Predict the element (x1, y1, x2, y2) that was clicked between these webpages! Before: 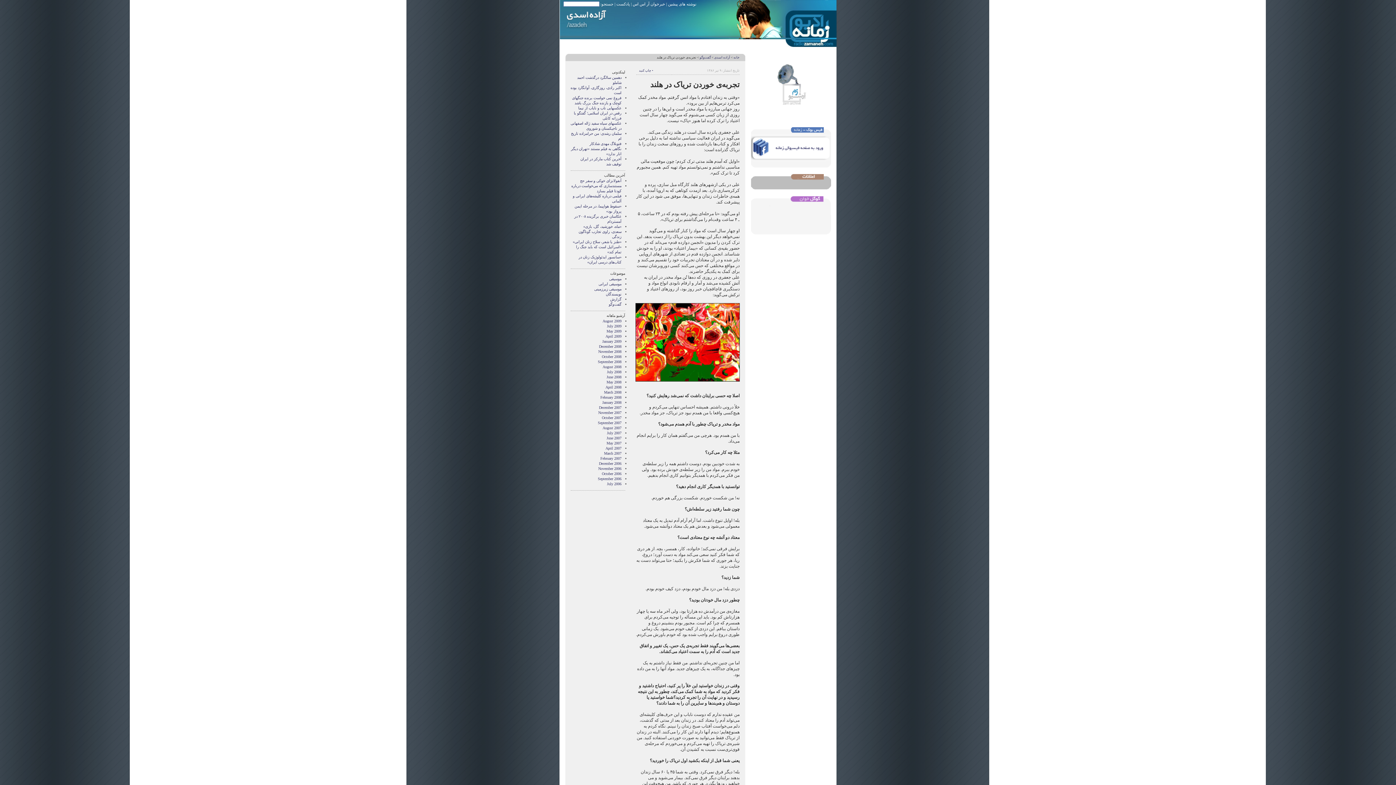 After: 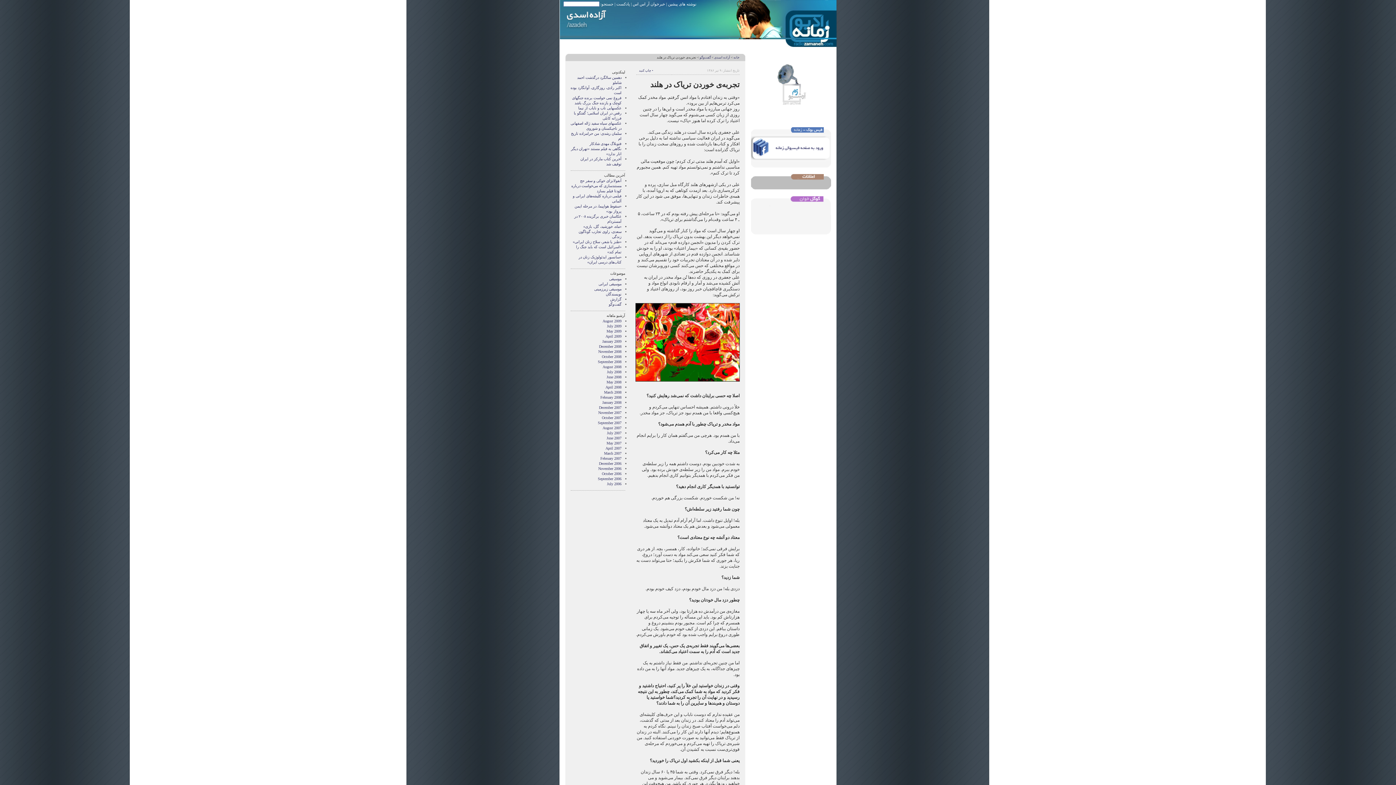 Action: bbox: (780, 42, 836, 48)